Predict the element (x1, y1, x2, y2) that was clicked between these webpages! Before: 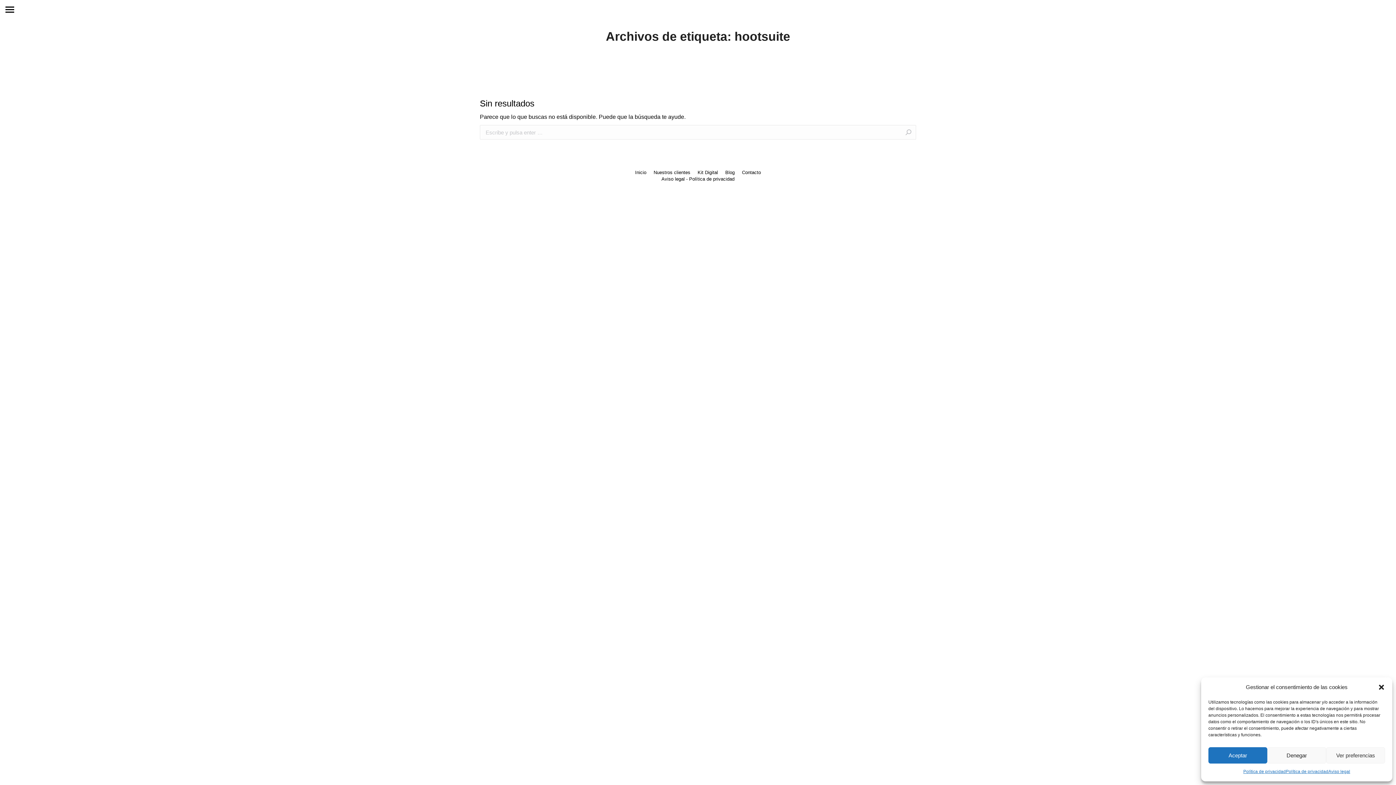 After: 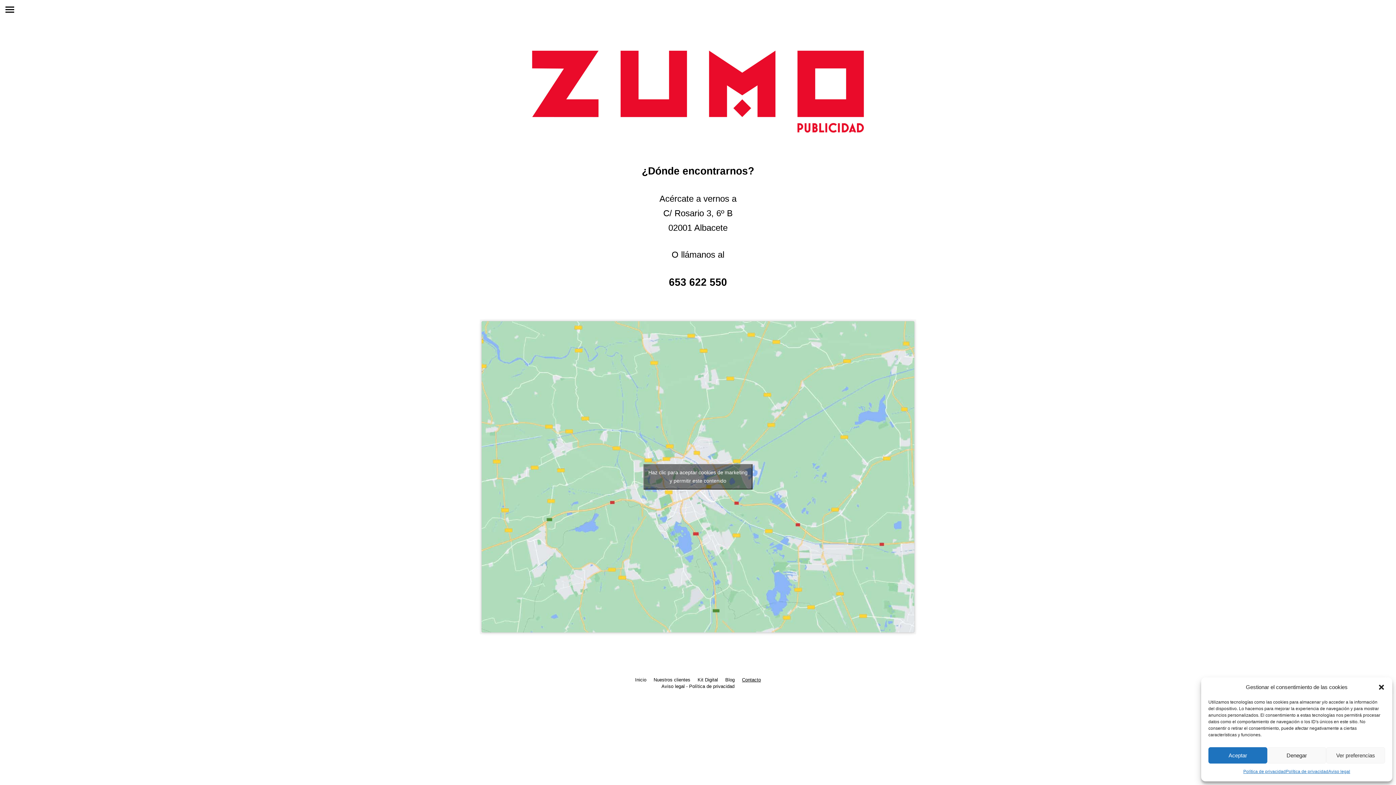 Action: bbox: (742, 169, 761, 176) label: Contacto